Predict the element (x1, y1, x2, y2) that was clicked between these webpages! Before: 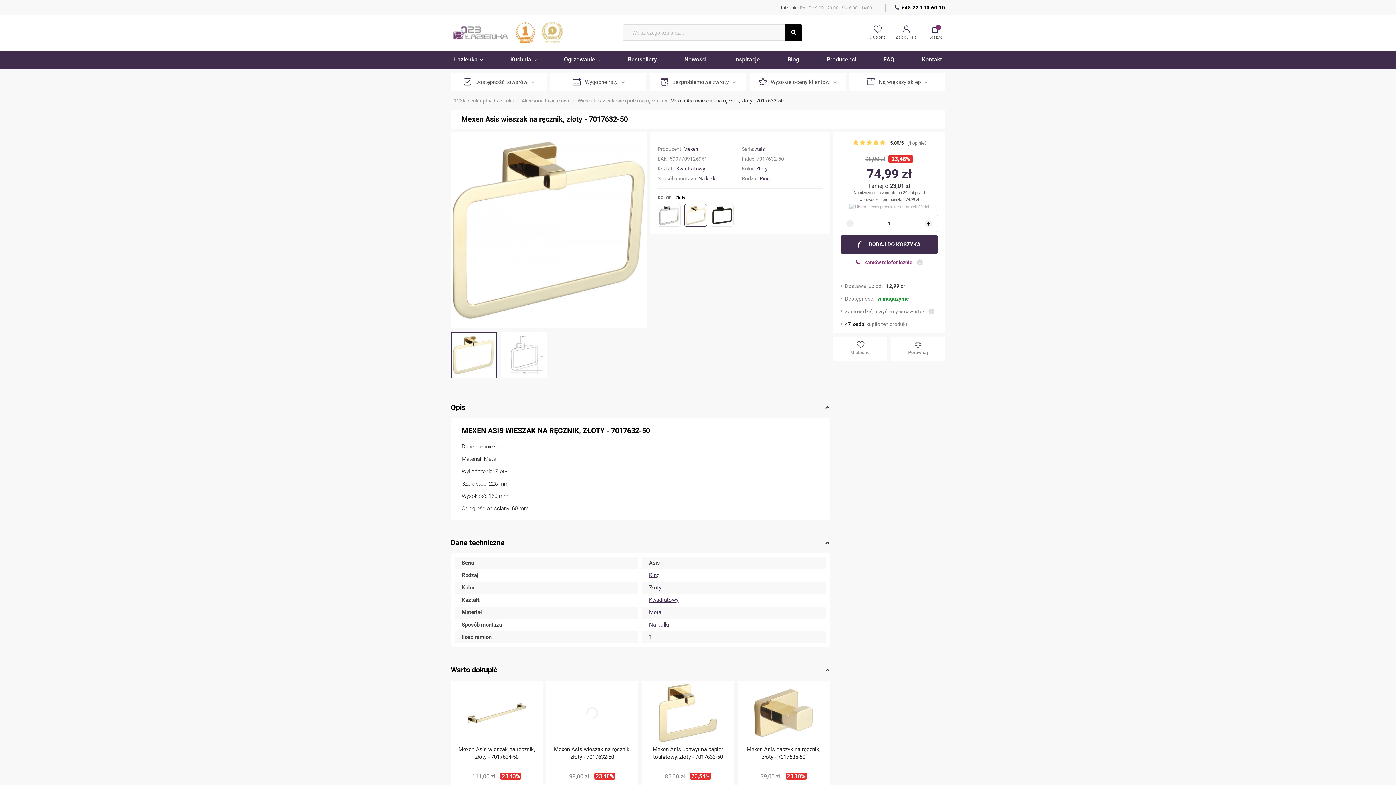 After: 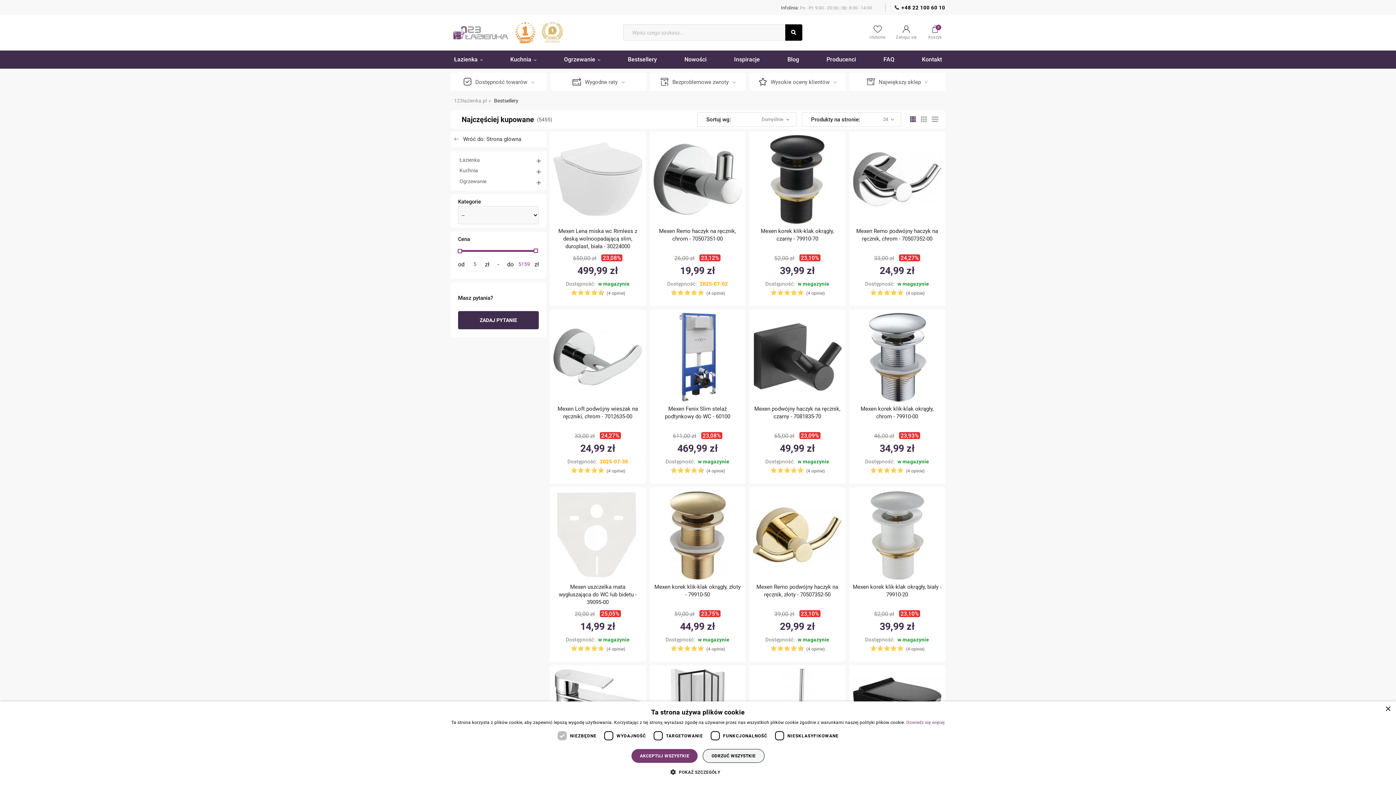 Action: label: Bestsellery bbox: (624, 50, 660, 68)